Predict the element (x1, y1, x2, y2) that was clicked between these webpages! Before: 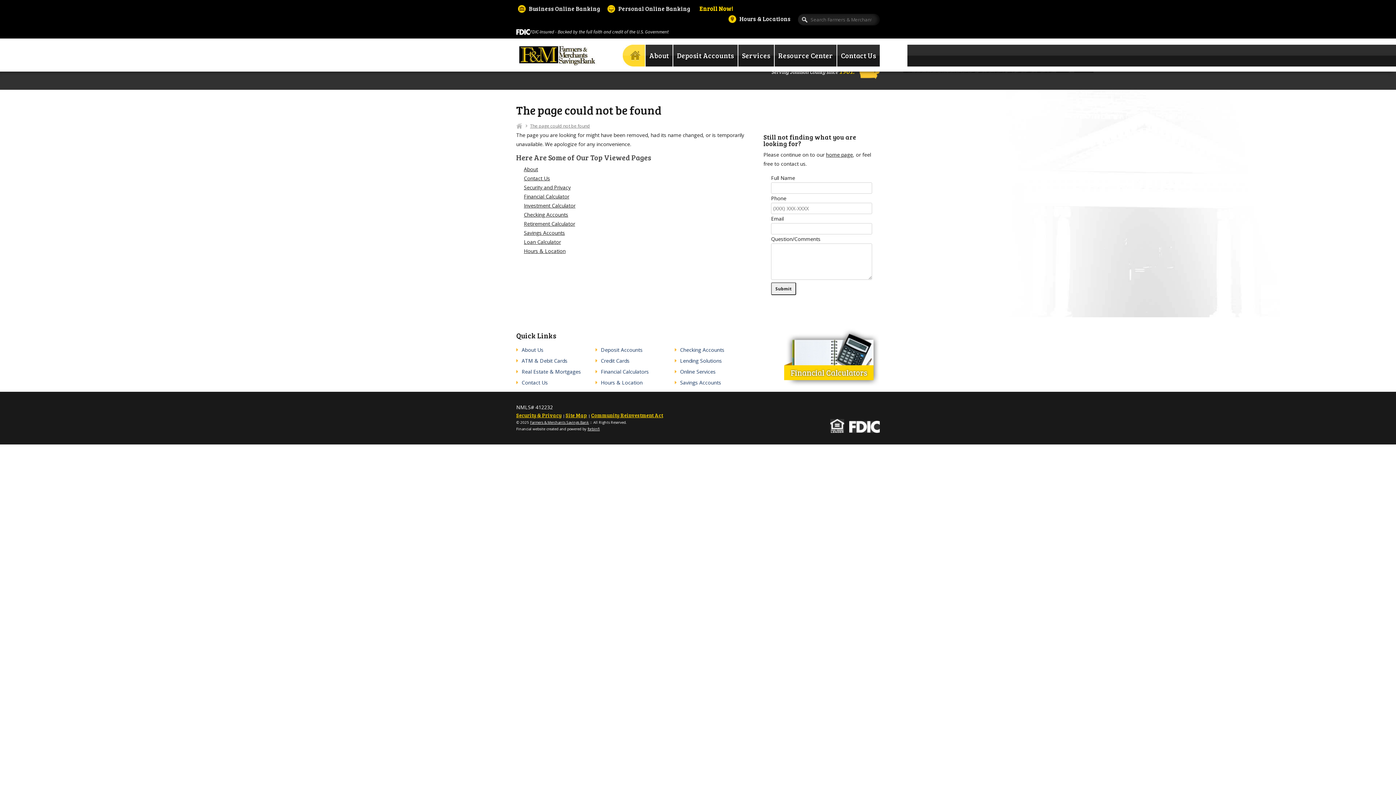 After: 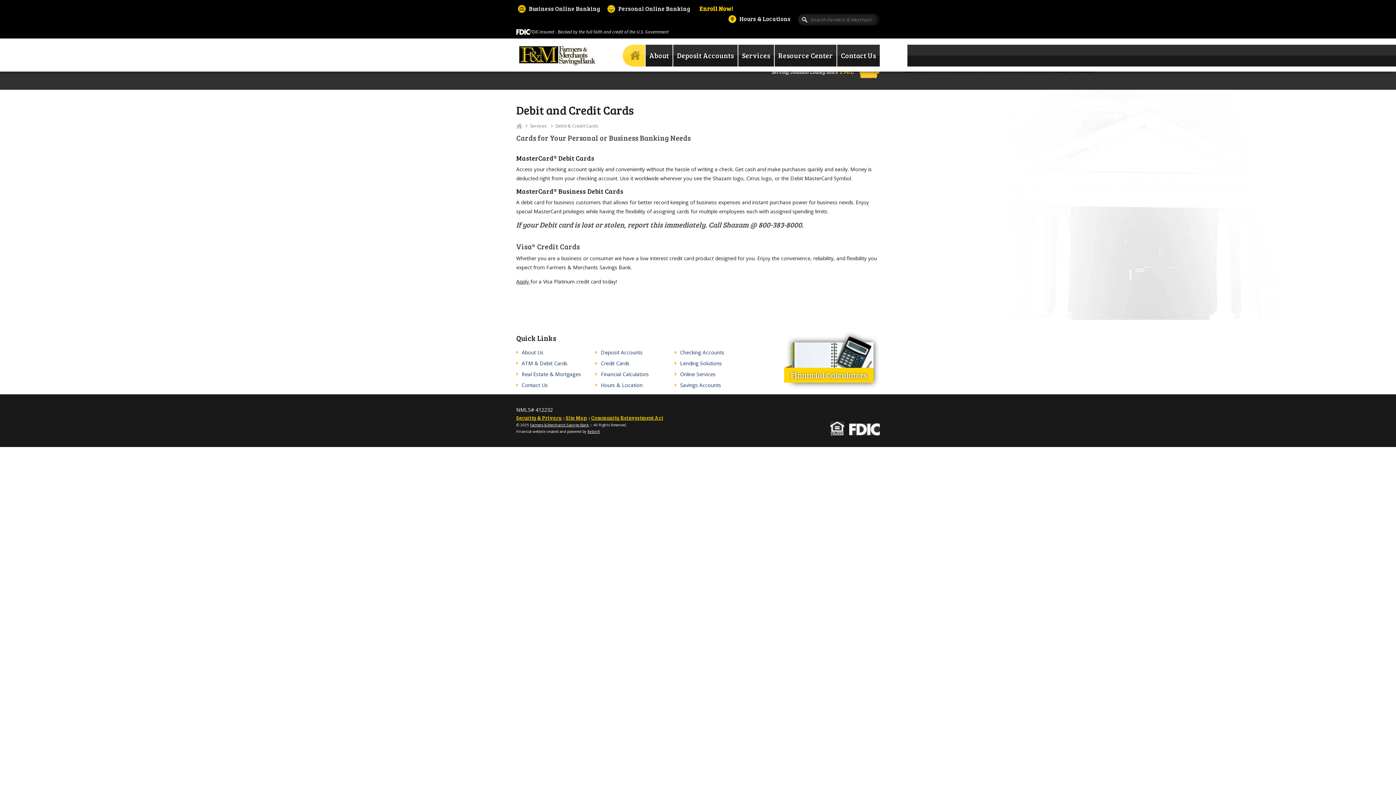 Action: label: Credit Cards bbox: (595, 357, 629, 364)